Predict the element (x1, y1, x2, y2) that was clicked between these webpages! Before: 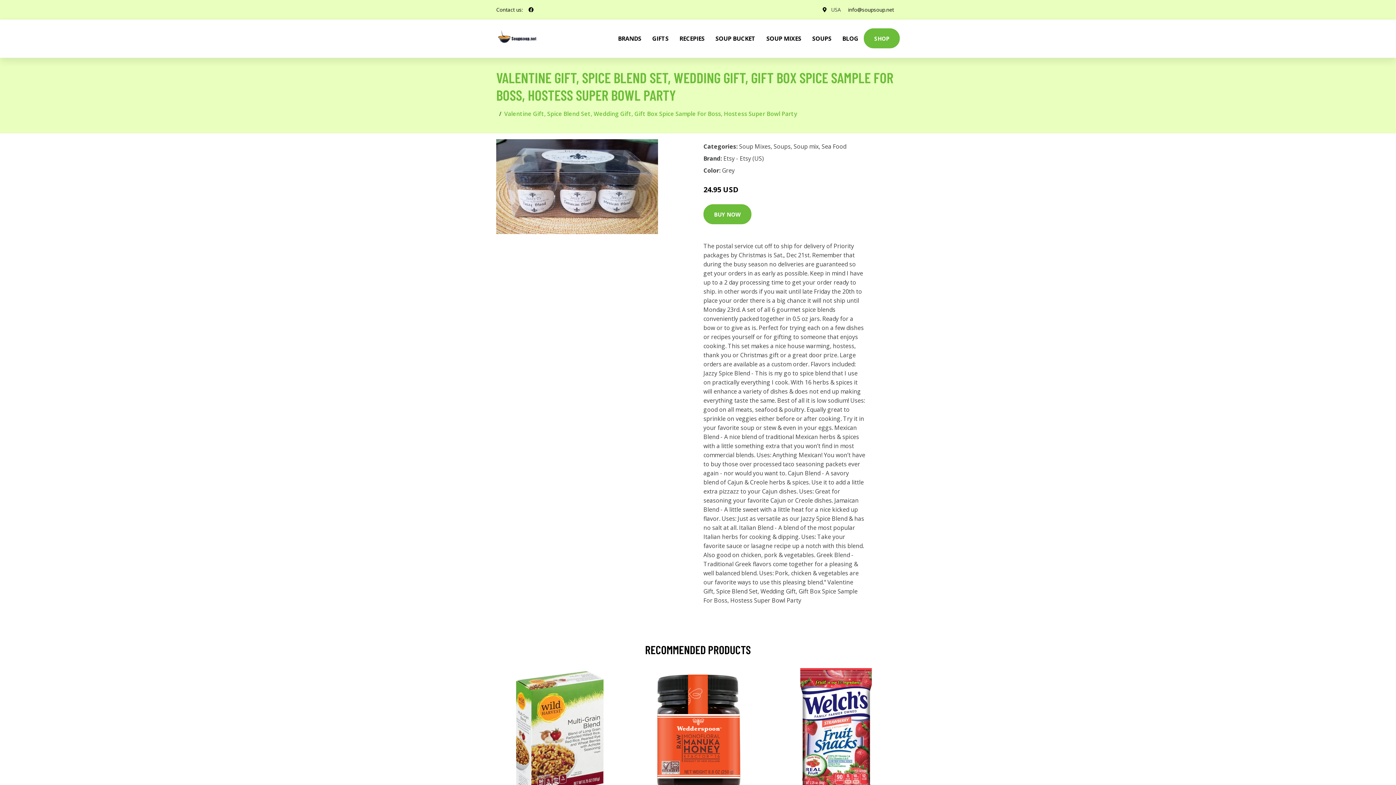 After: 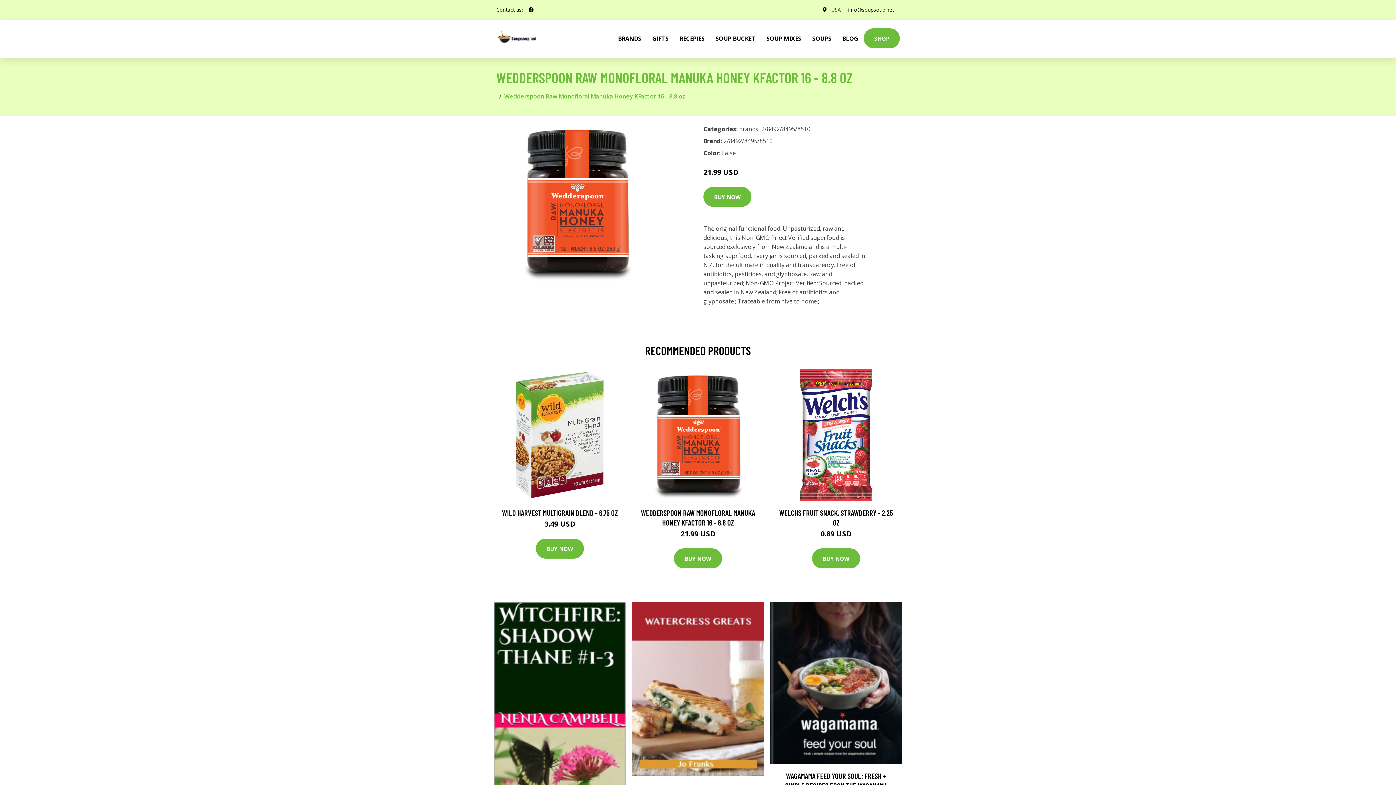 Action: bbox: (632, 668, 764, 800)